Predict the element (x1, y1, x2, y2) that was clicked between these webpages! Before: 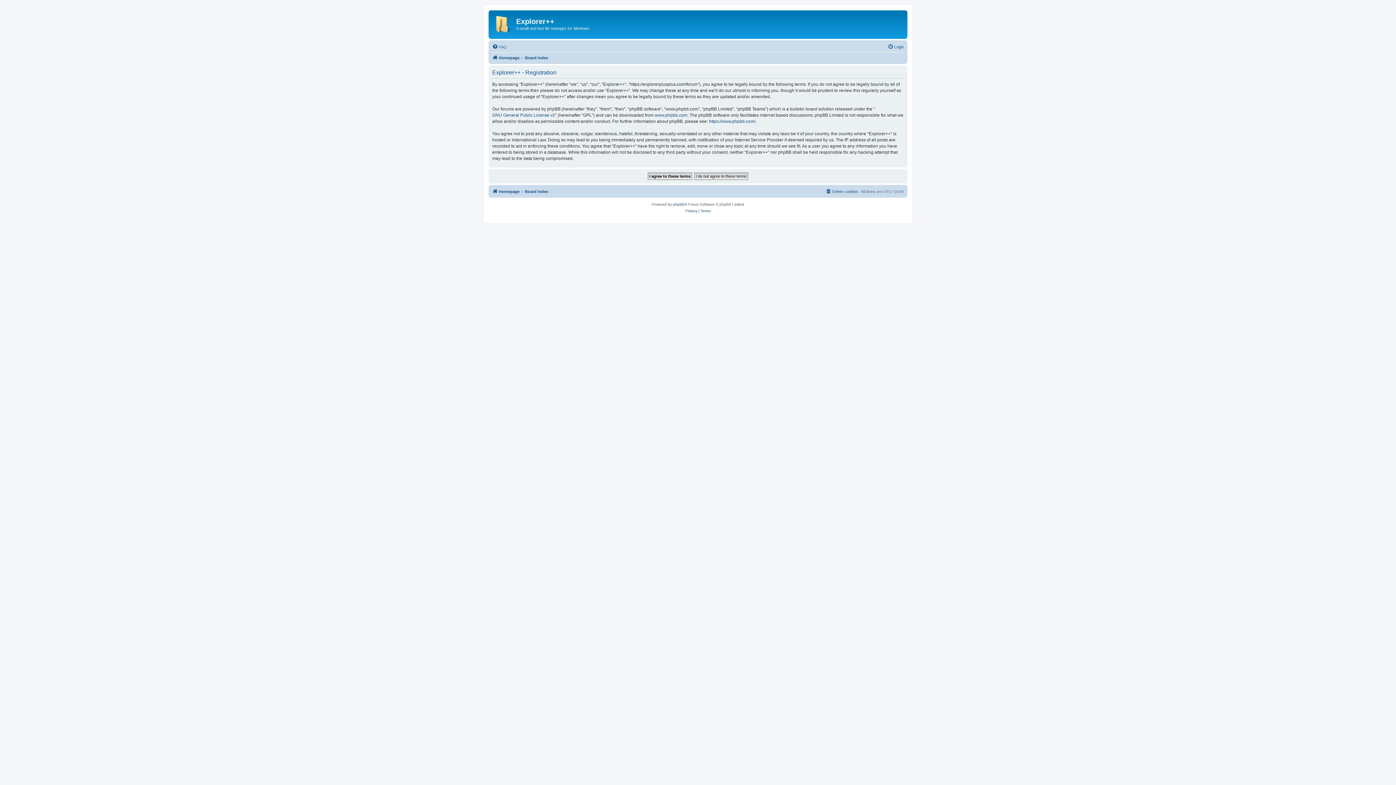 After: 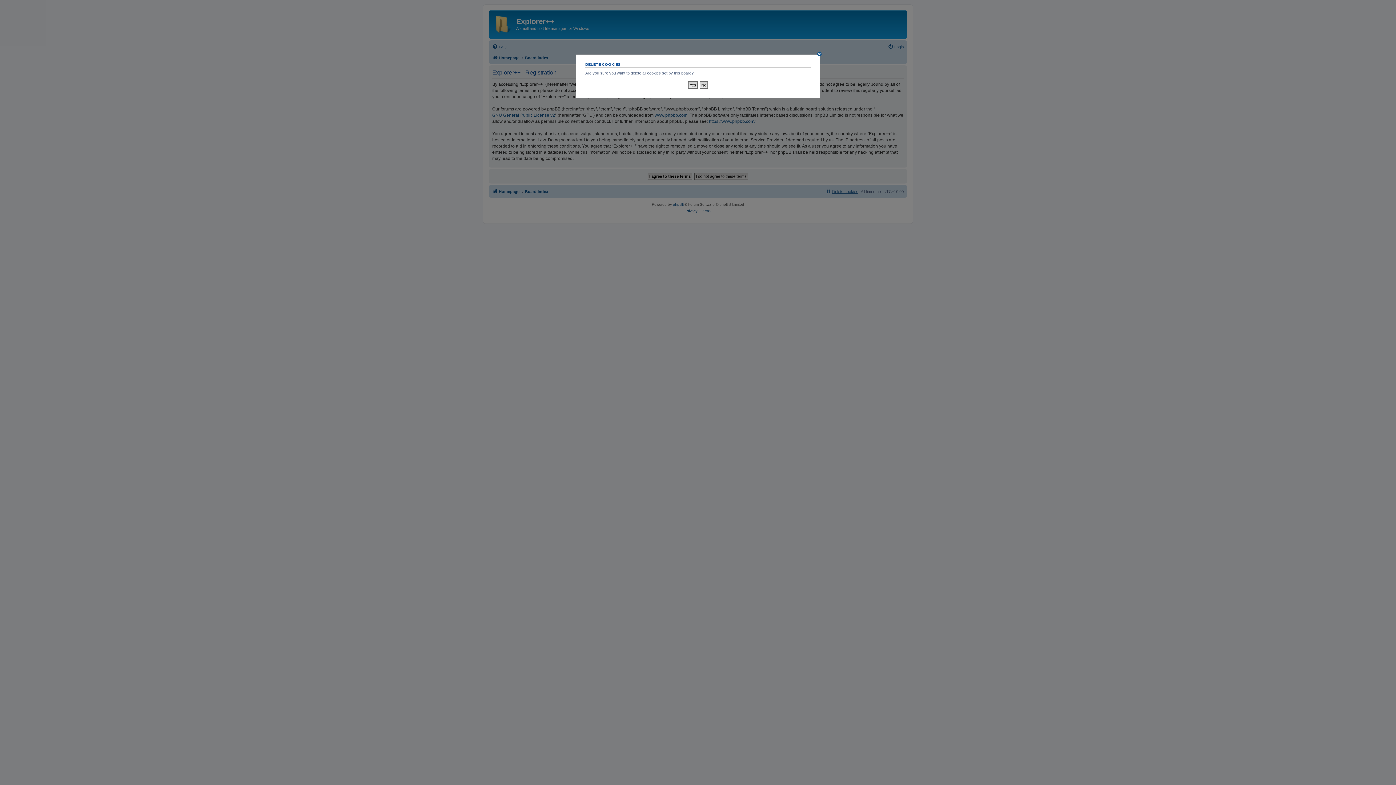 Action: bbox: (825, 187, 858, 195) label: Delete cookies